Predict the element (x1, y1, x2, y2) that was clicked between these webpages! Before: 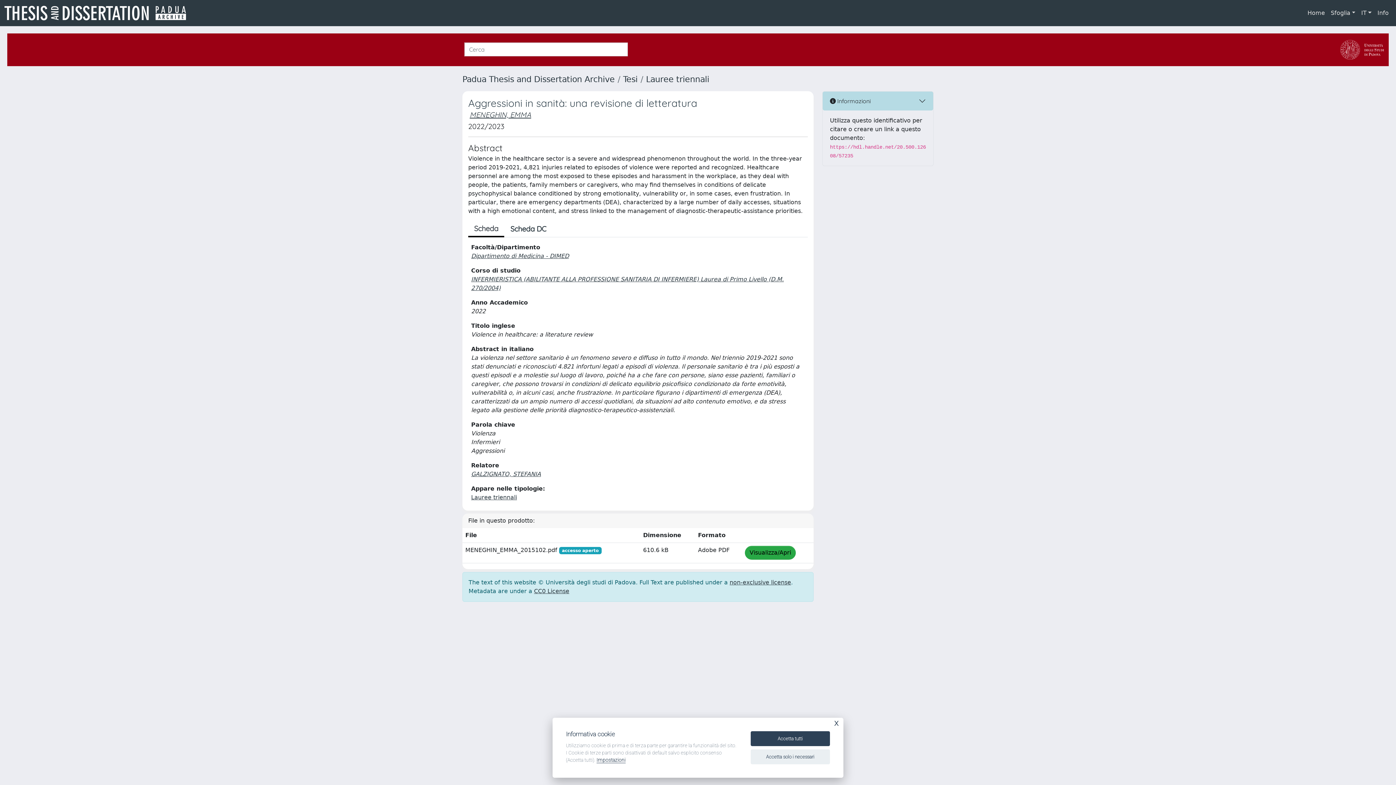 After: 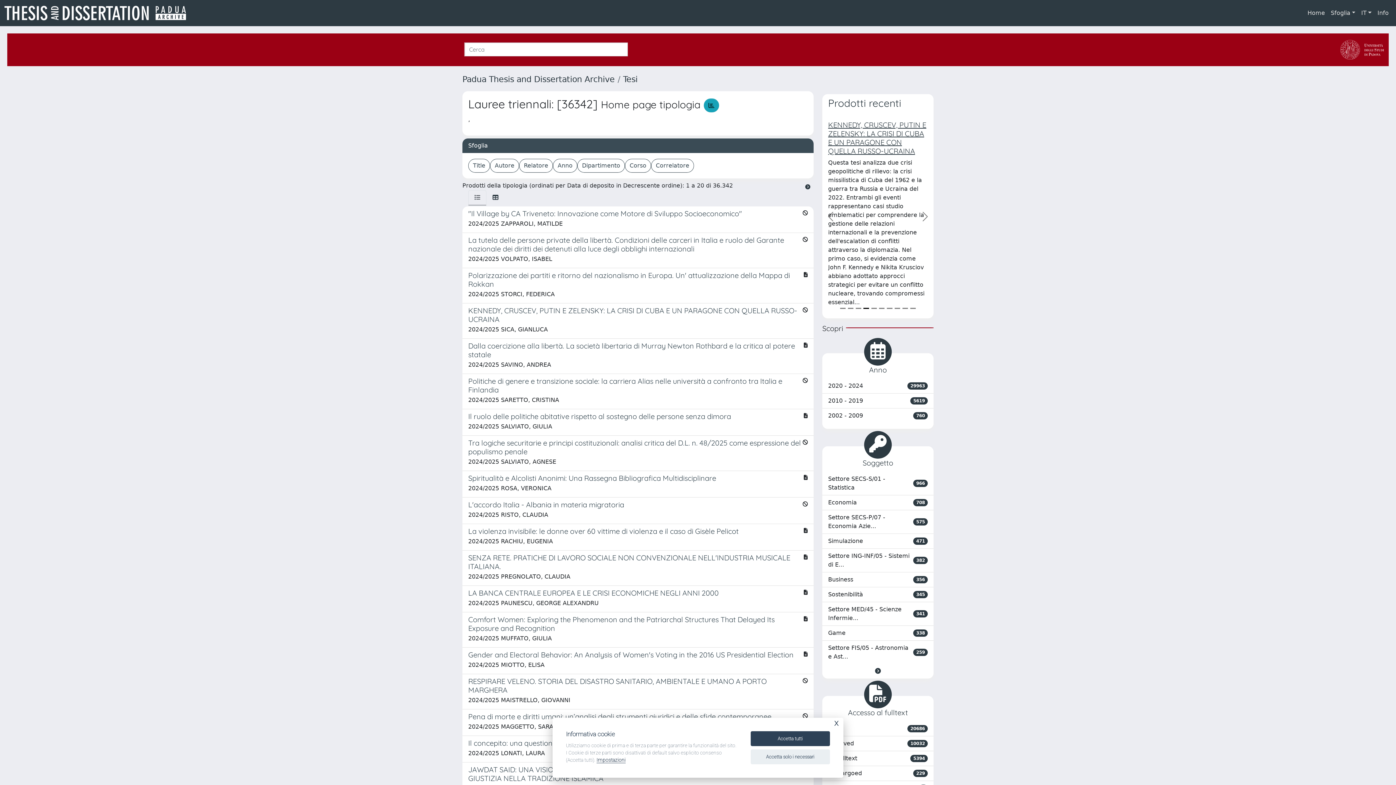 Action: bbox: (471, 494, 517, 501) label: Lauree triennali